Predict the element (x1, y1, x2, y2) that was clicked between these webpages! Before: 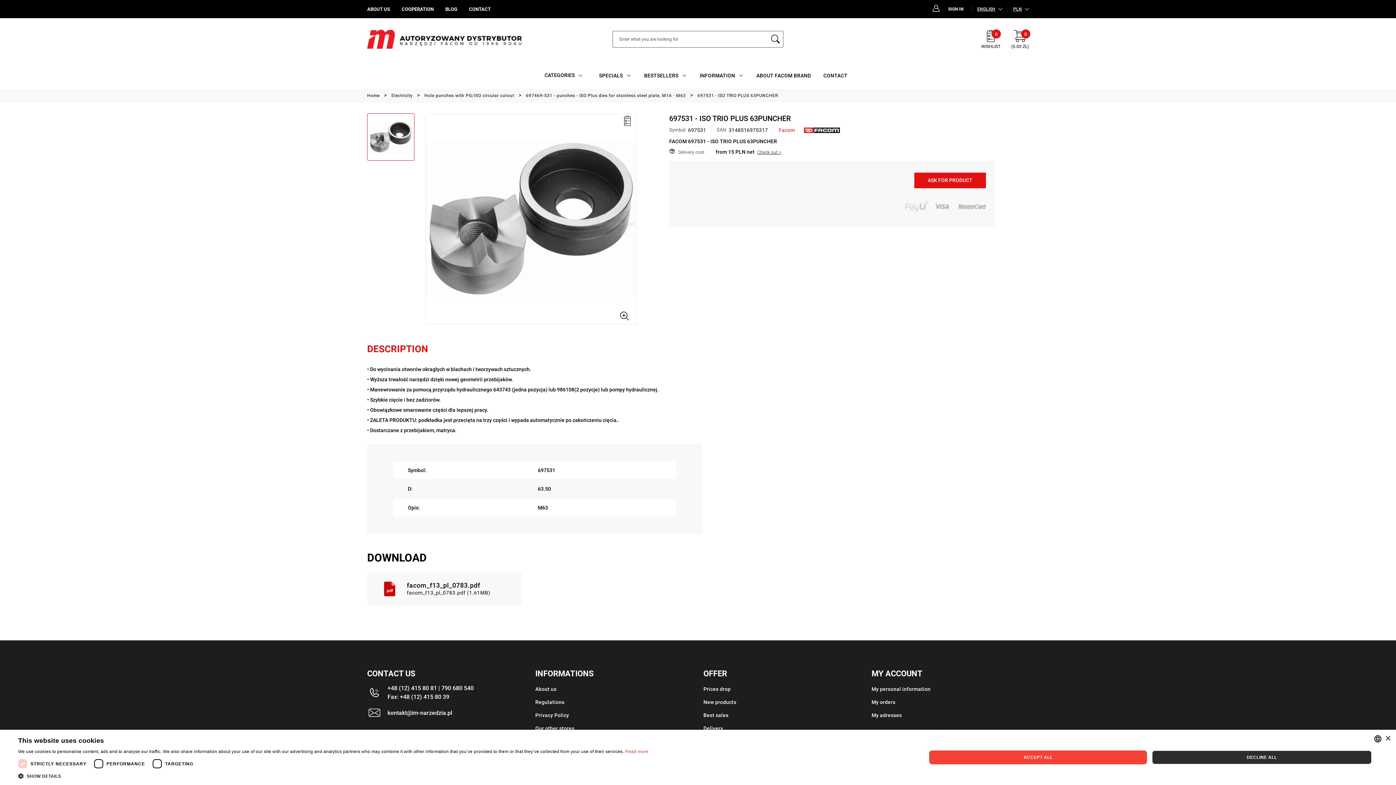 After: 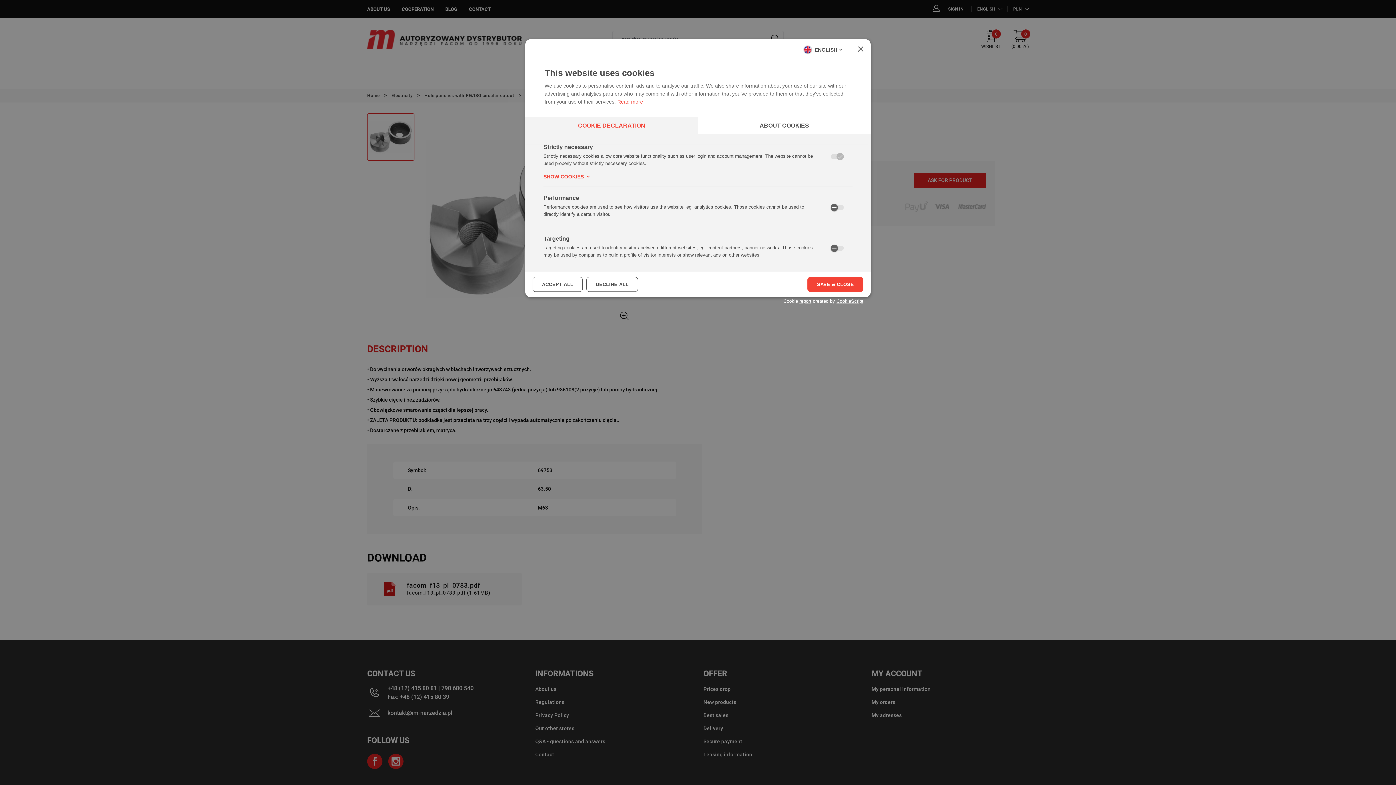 Action: bbox: (18, 772, 648, 780) label:  SHOW DETAILS